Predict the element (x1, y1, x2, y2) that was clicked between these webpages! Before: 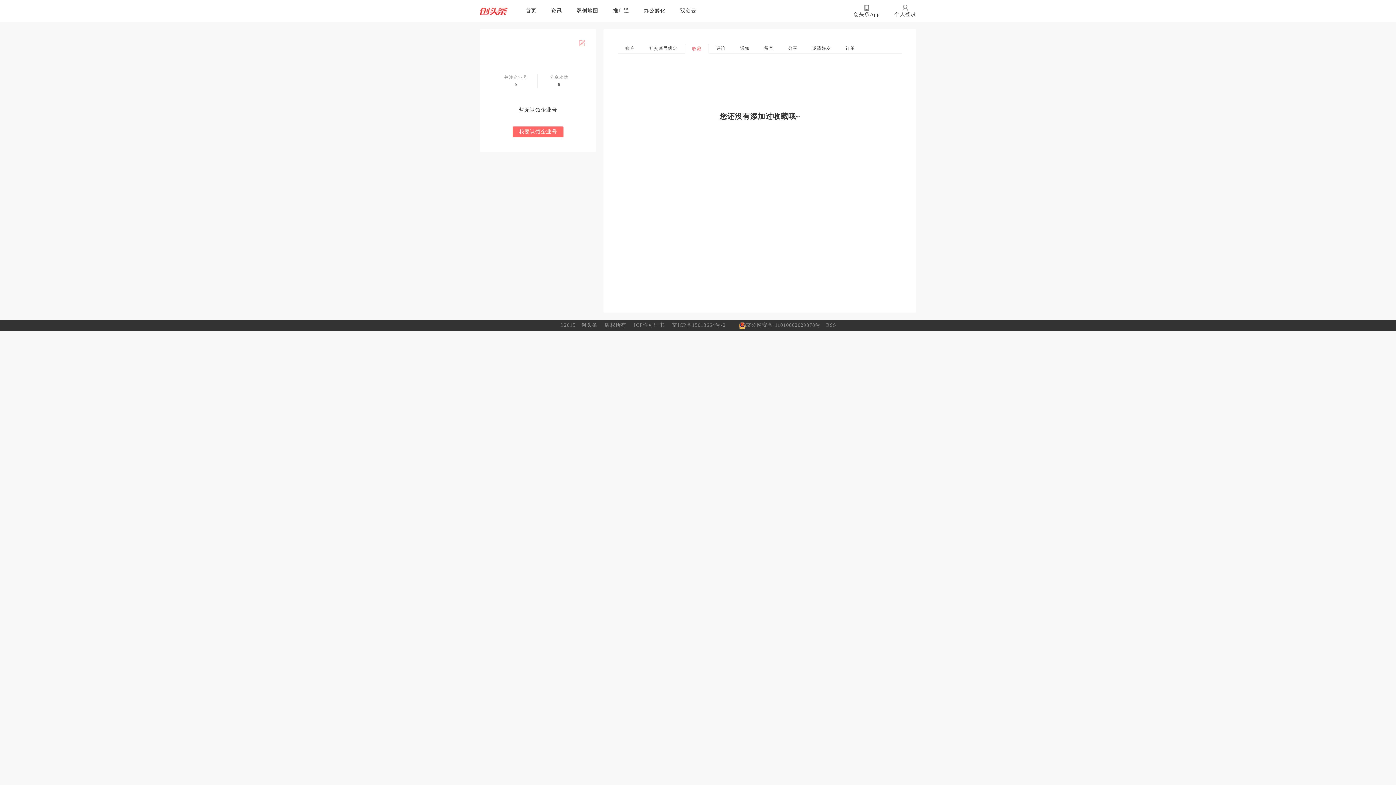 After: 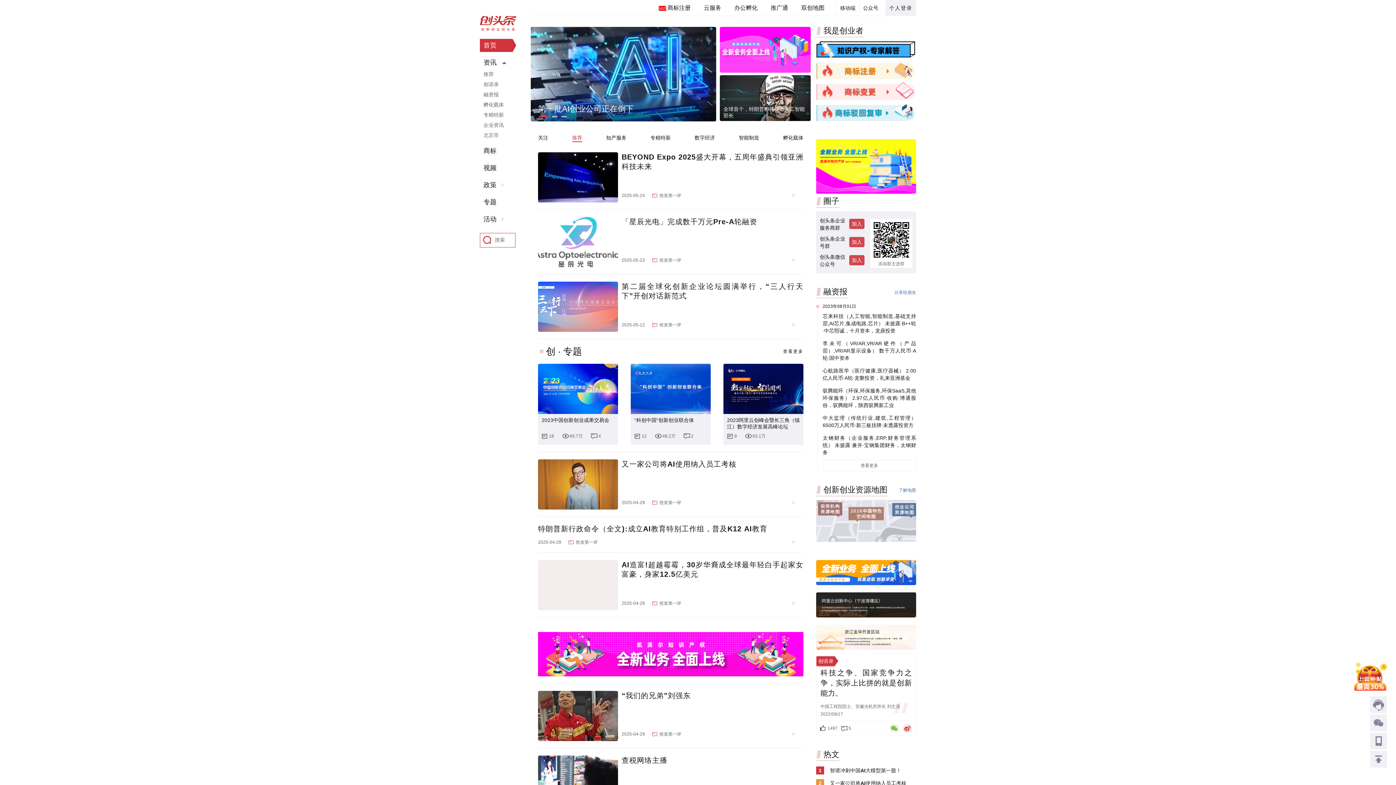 Action: bbox: (480, 0, 507, 21)